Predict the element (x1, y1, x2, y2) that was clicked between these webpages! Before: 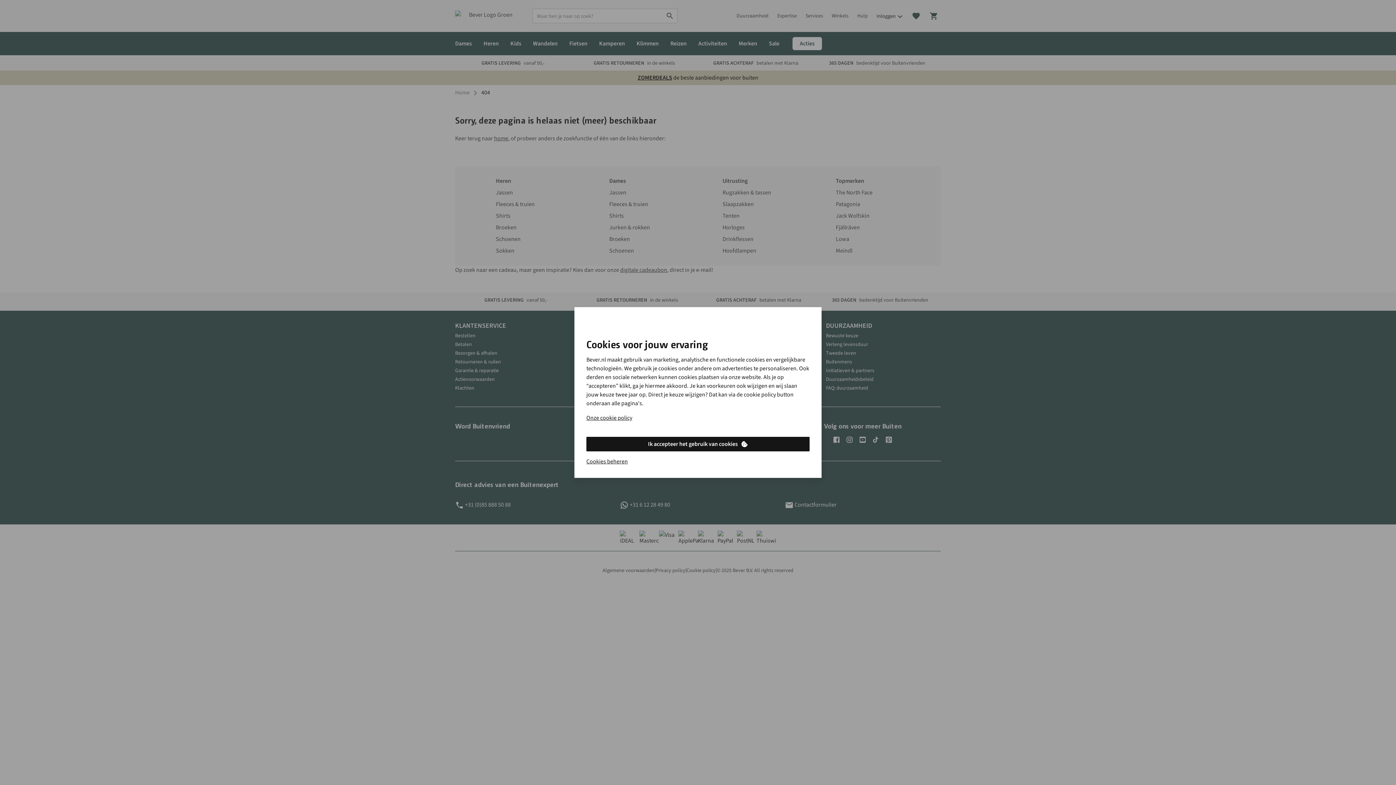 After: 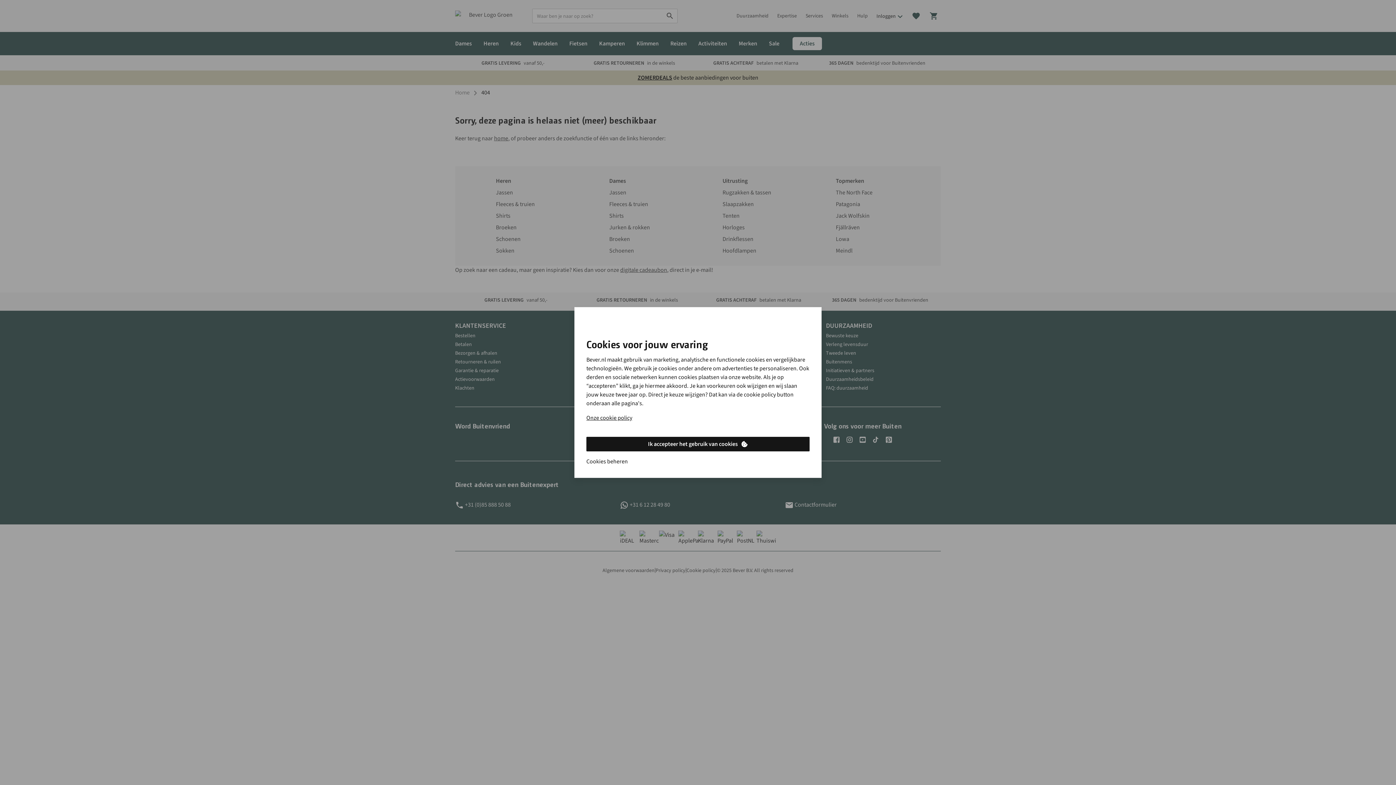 Action: bbox: (586, 457, 628, 466) label: Cookies beheren